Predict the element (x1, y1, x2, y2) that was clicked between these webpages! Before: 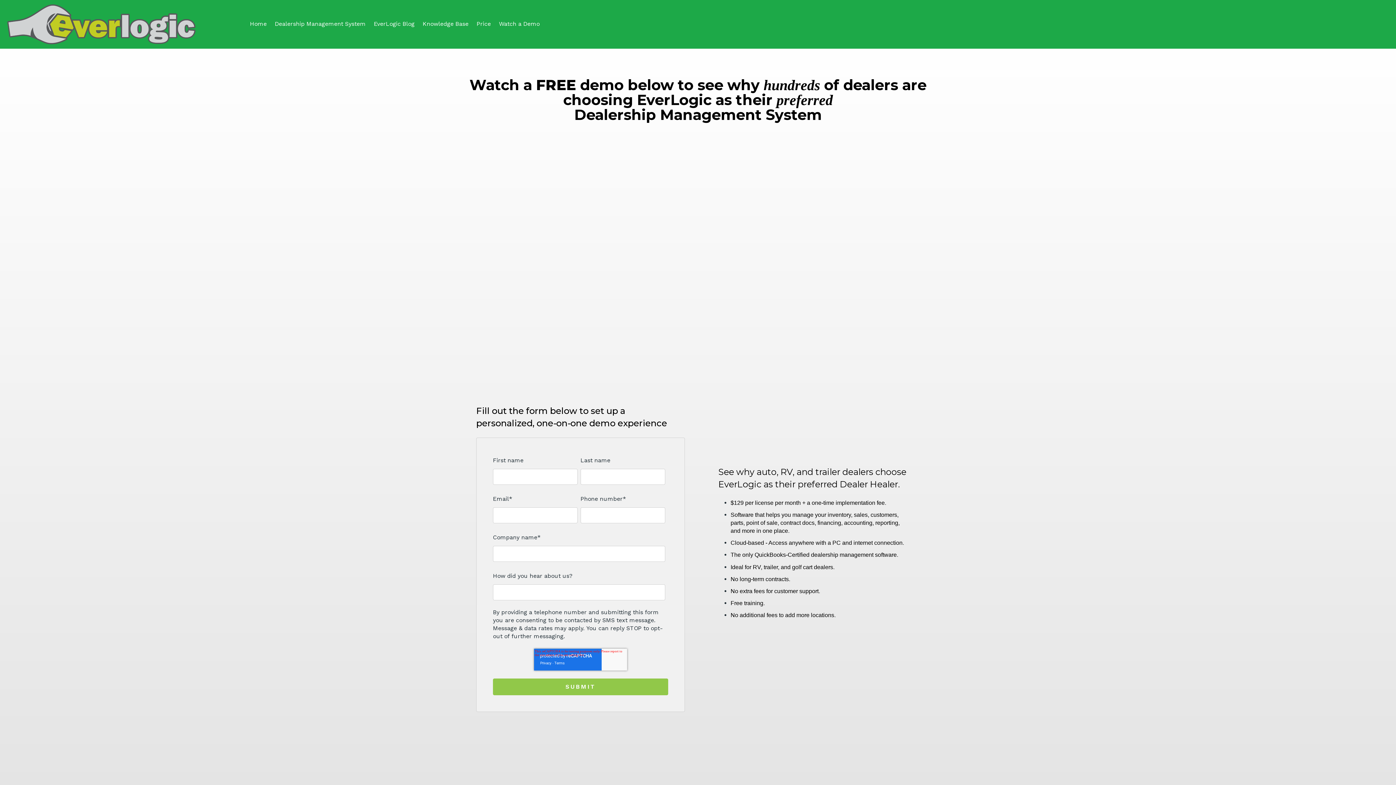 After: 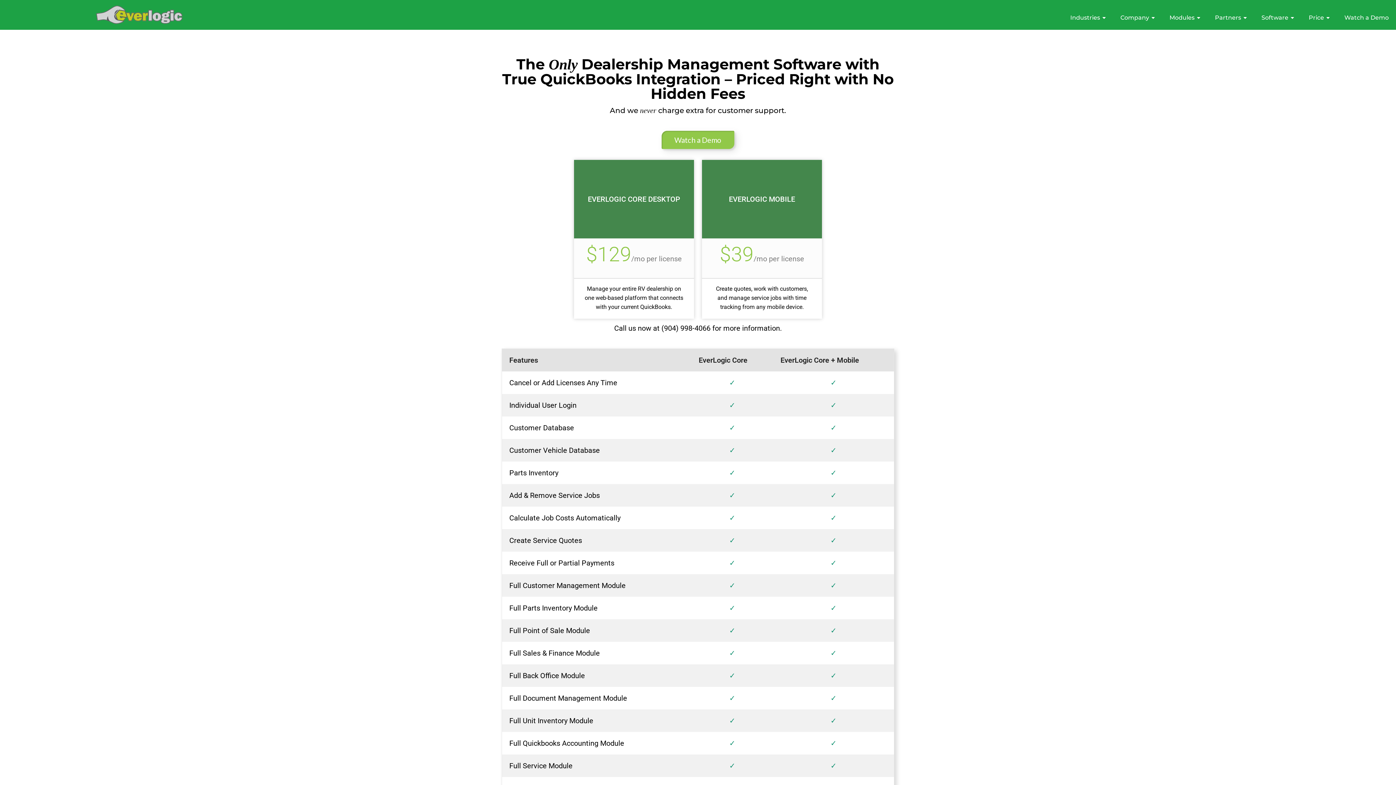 Action: bbox: (476, 20, 490, 27) label: Price